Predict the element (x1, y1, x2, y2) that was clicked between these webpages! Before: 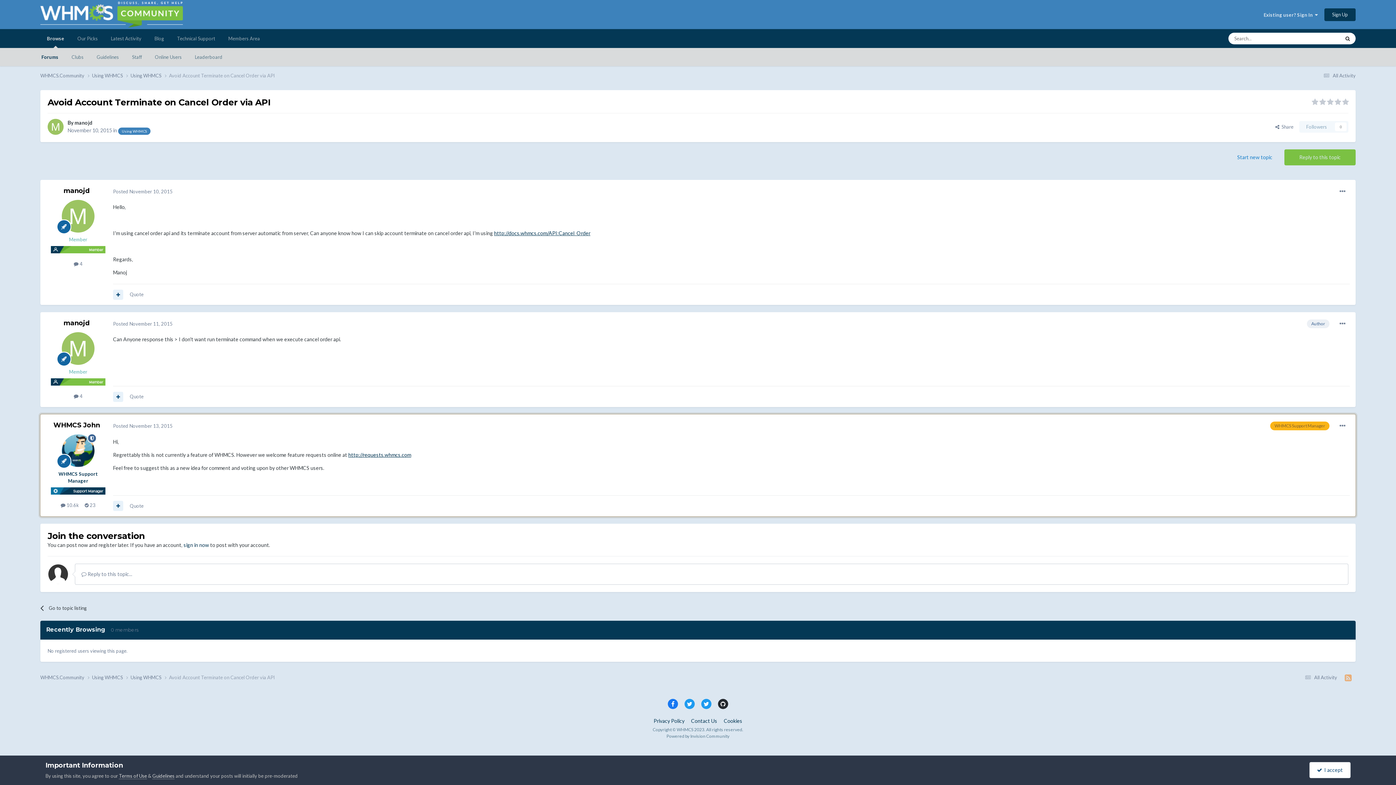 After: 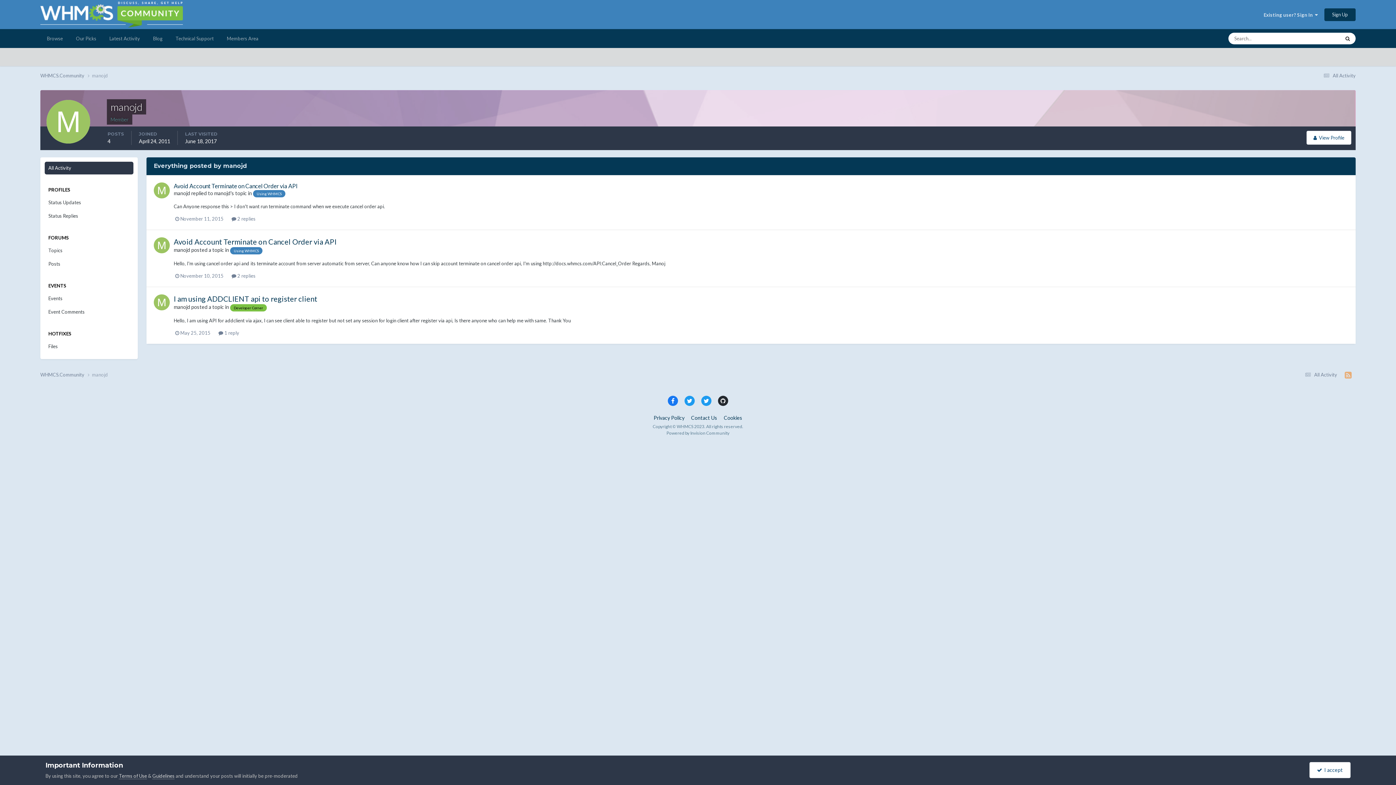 Action: bbox: (73, 261, 82, 267) label:  4